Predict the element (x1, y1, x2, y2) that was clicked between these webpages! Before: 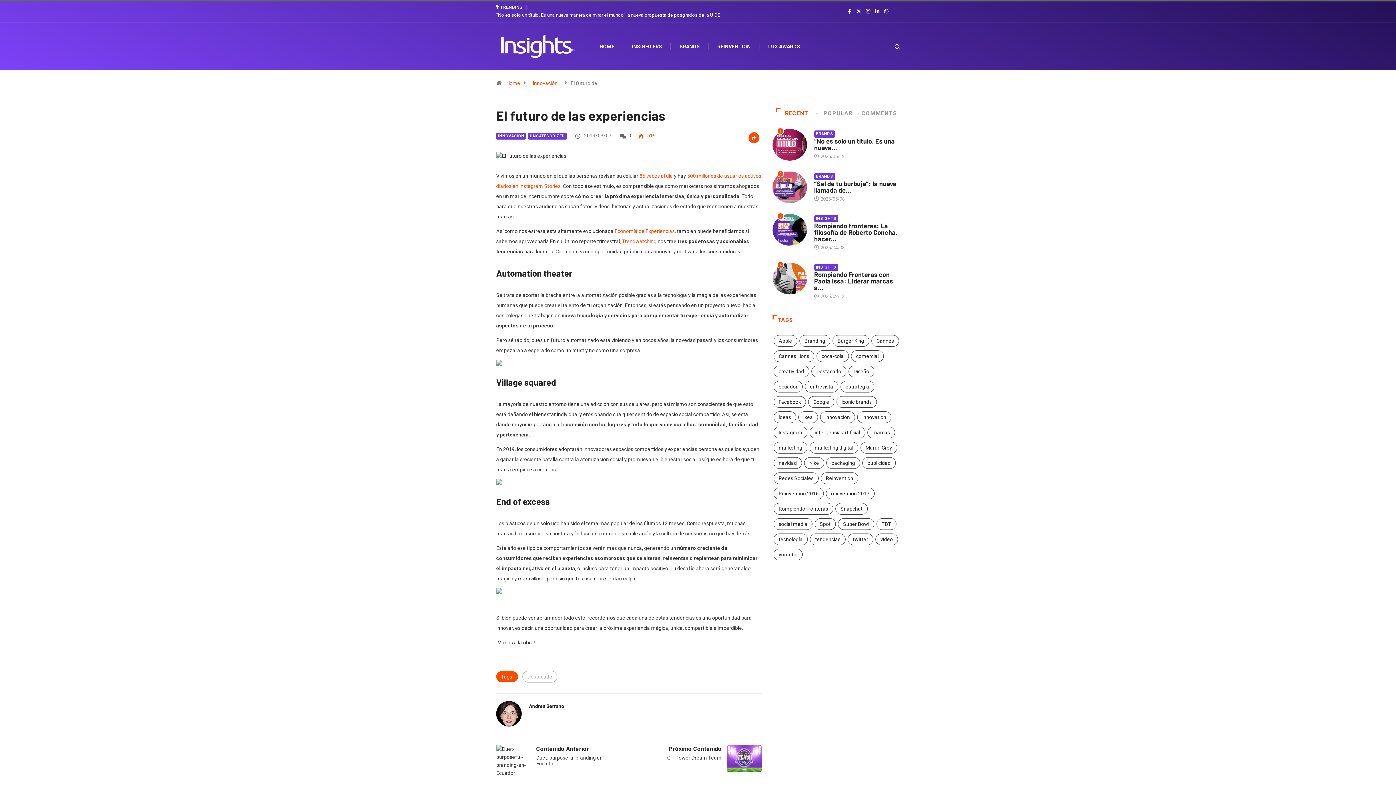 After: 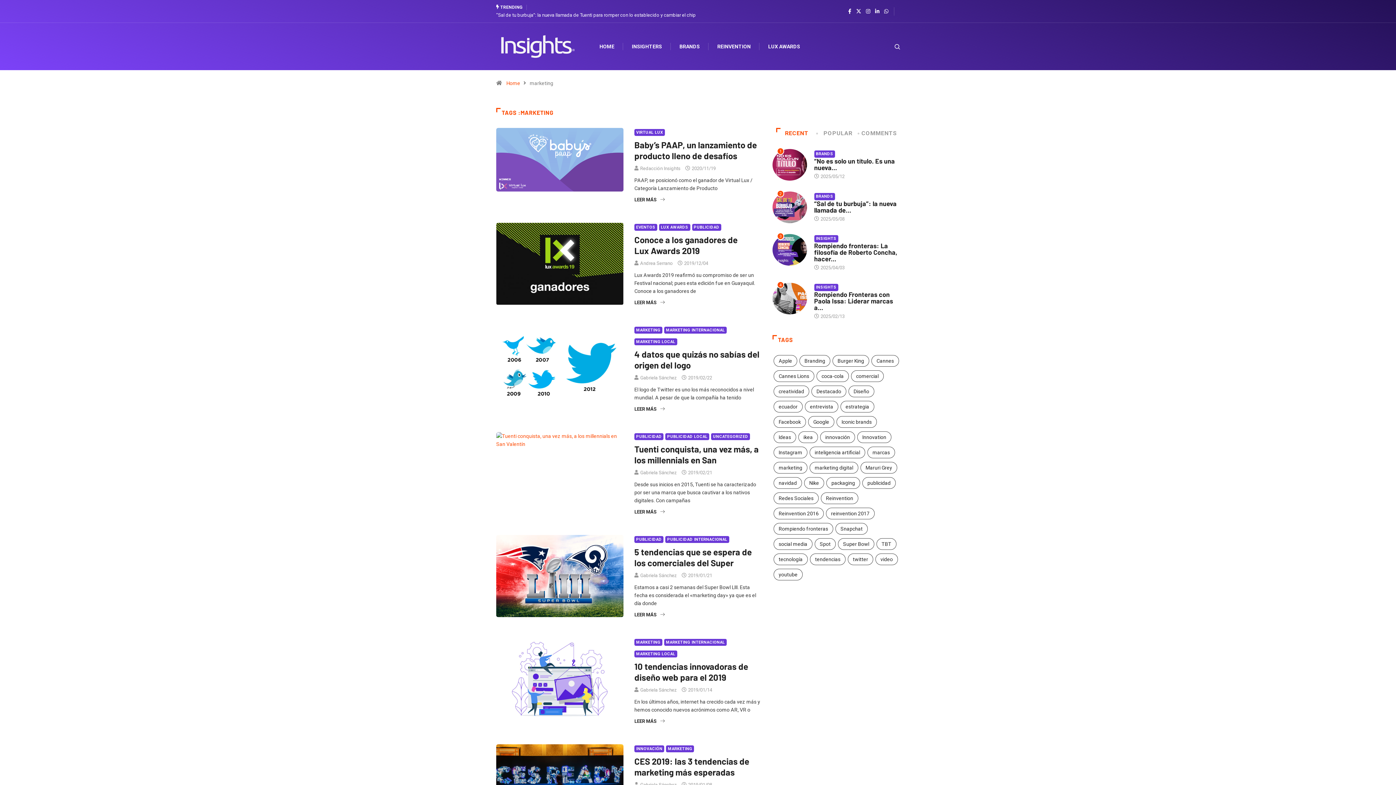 Action: bbox: (773, 442, 807, 453) label: marketing (190 elementos)